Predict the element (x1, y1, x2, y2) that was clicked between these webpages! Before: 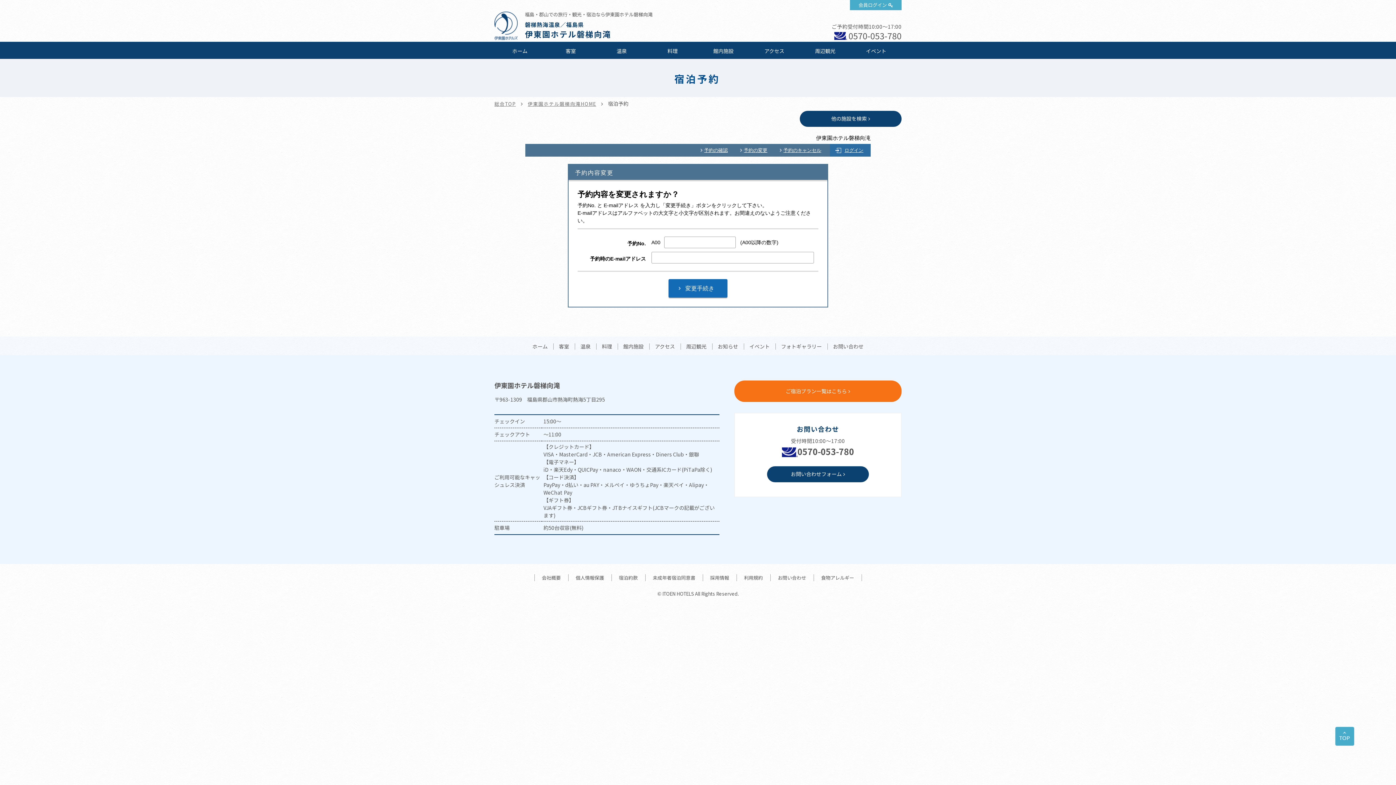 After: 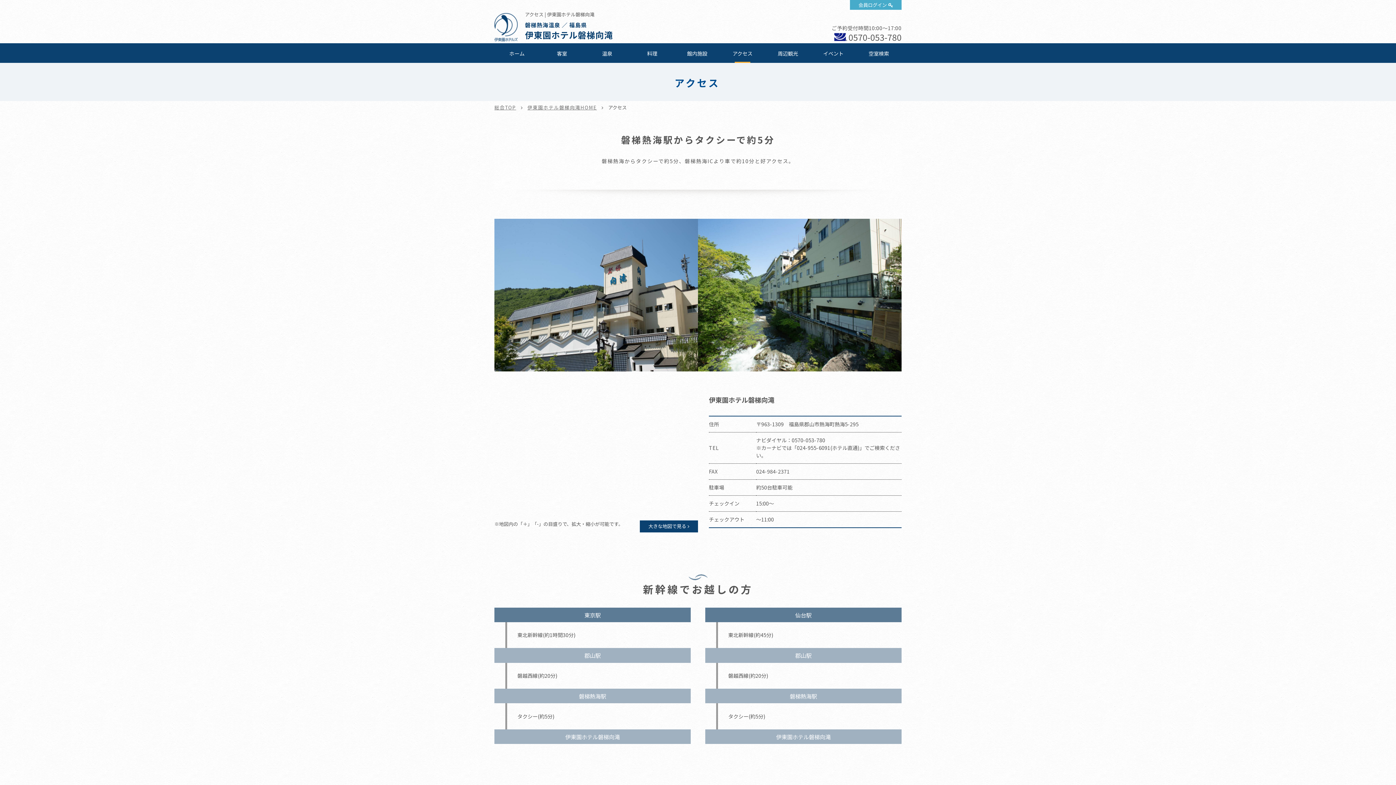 Action: label: アクセス bbox: (749, 41, 800, 58)